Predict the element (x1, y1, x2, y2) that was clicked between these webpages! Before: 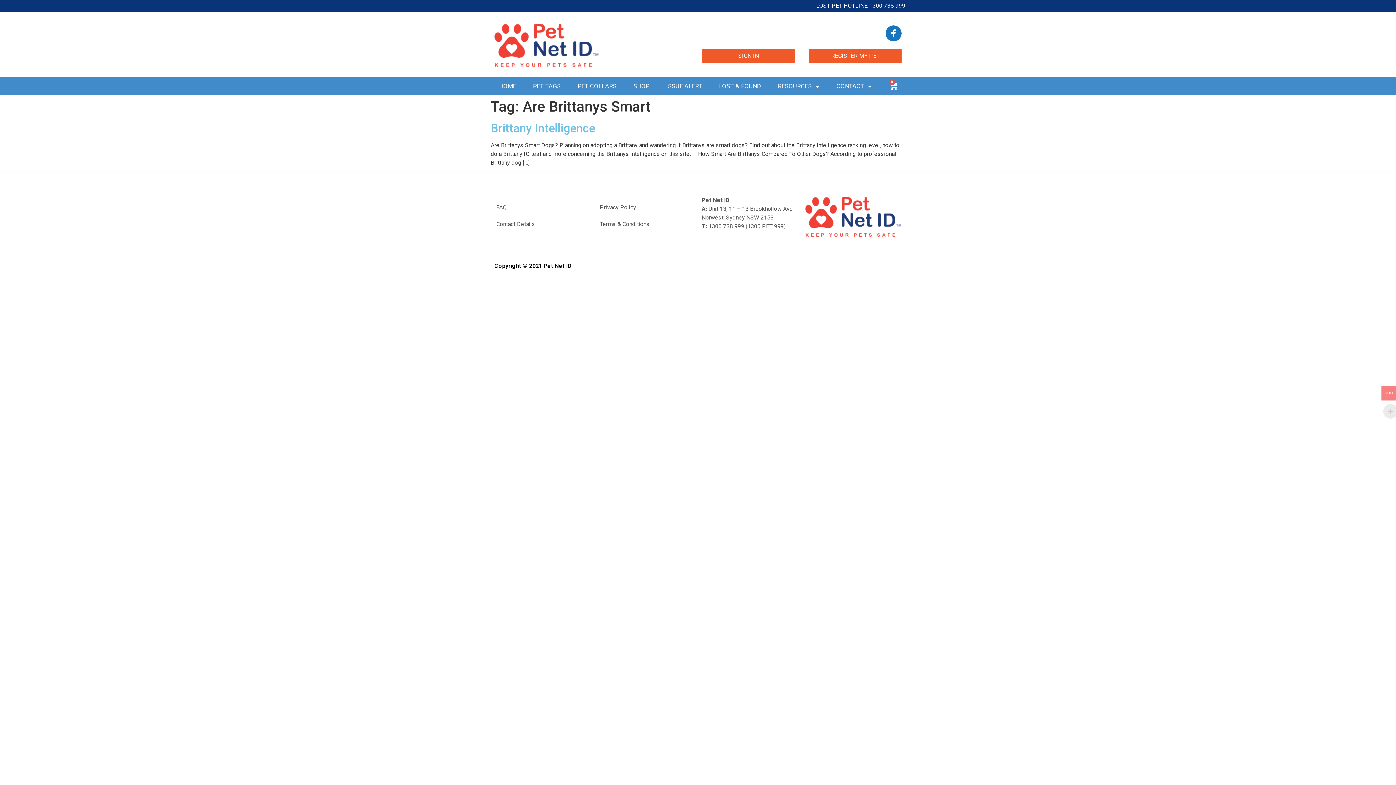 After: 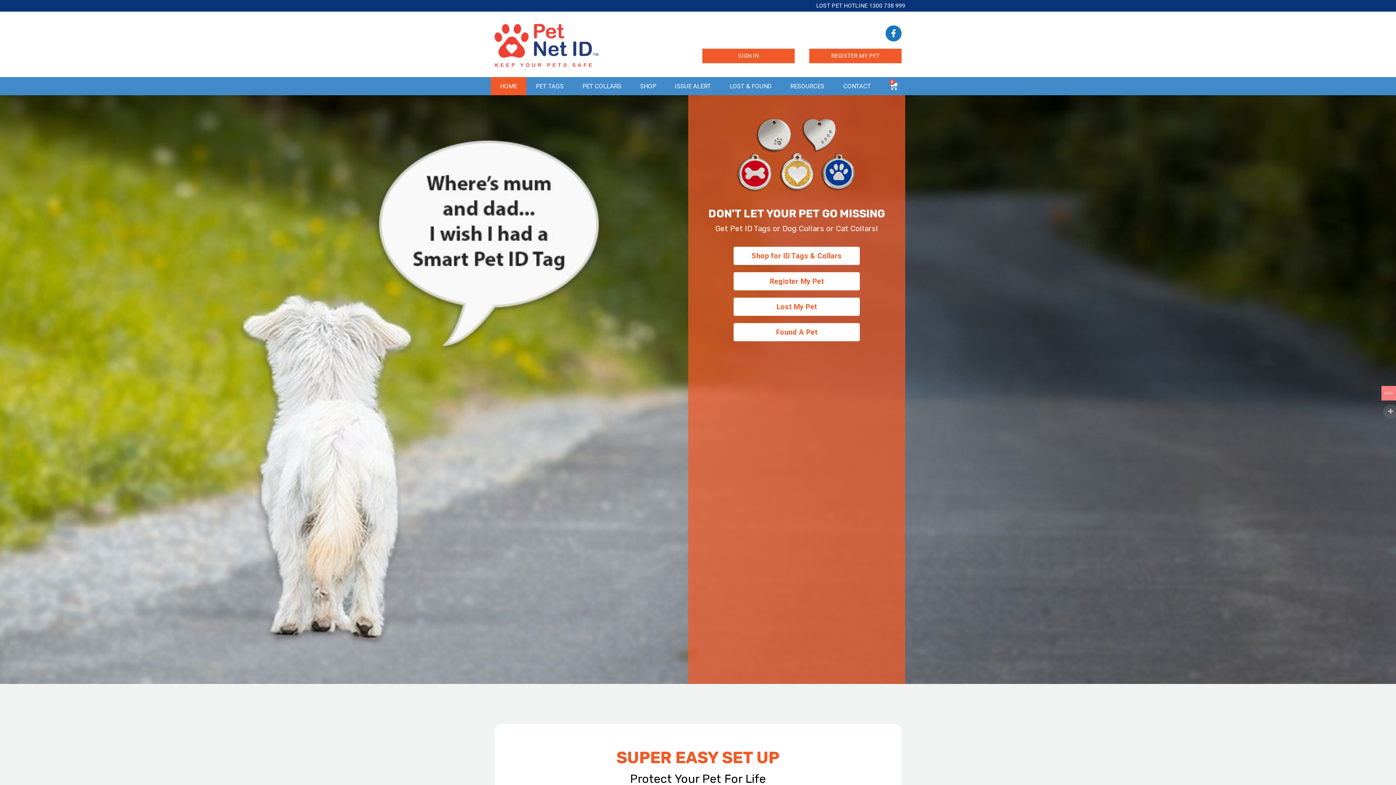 Action: bbox: (494, 20, 598, 68)